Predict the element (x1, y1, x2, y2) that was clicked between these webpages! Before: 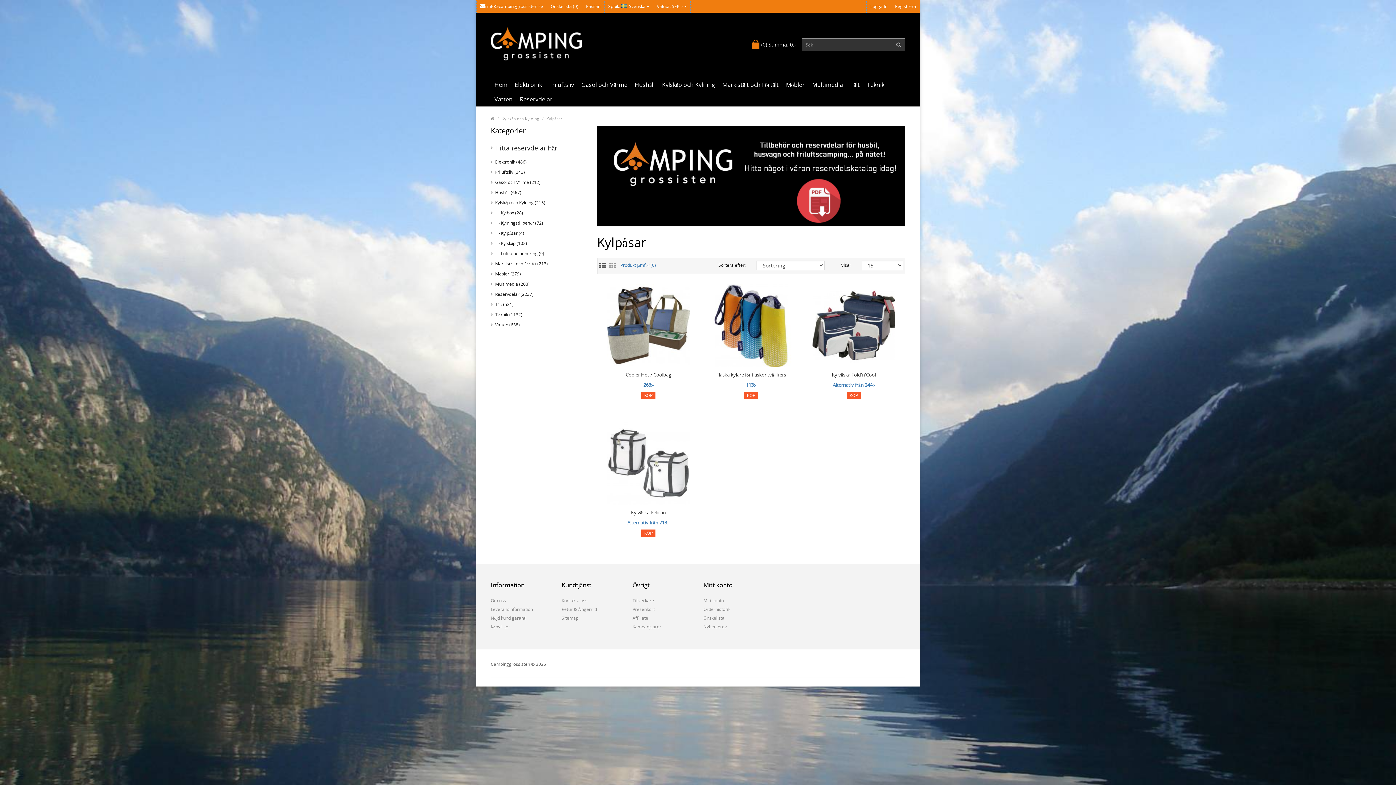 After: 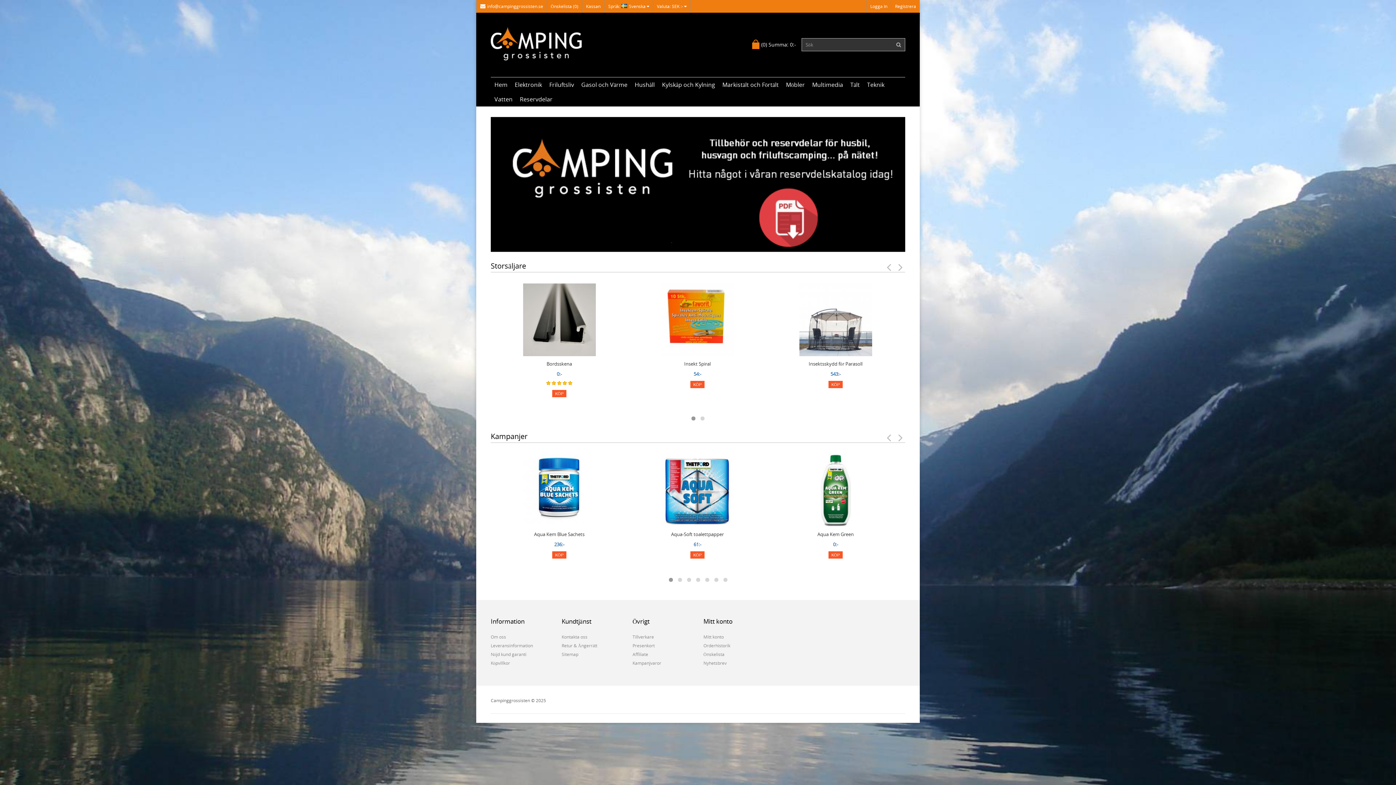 Action: label: Hem bbox: (490, 77, 511, 92)